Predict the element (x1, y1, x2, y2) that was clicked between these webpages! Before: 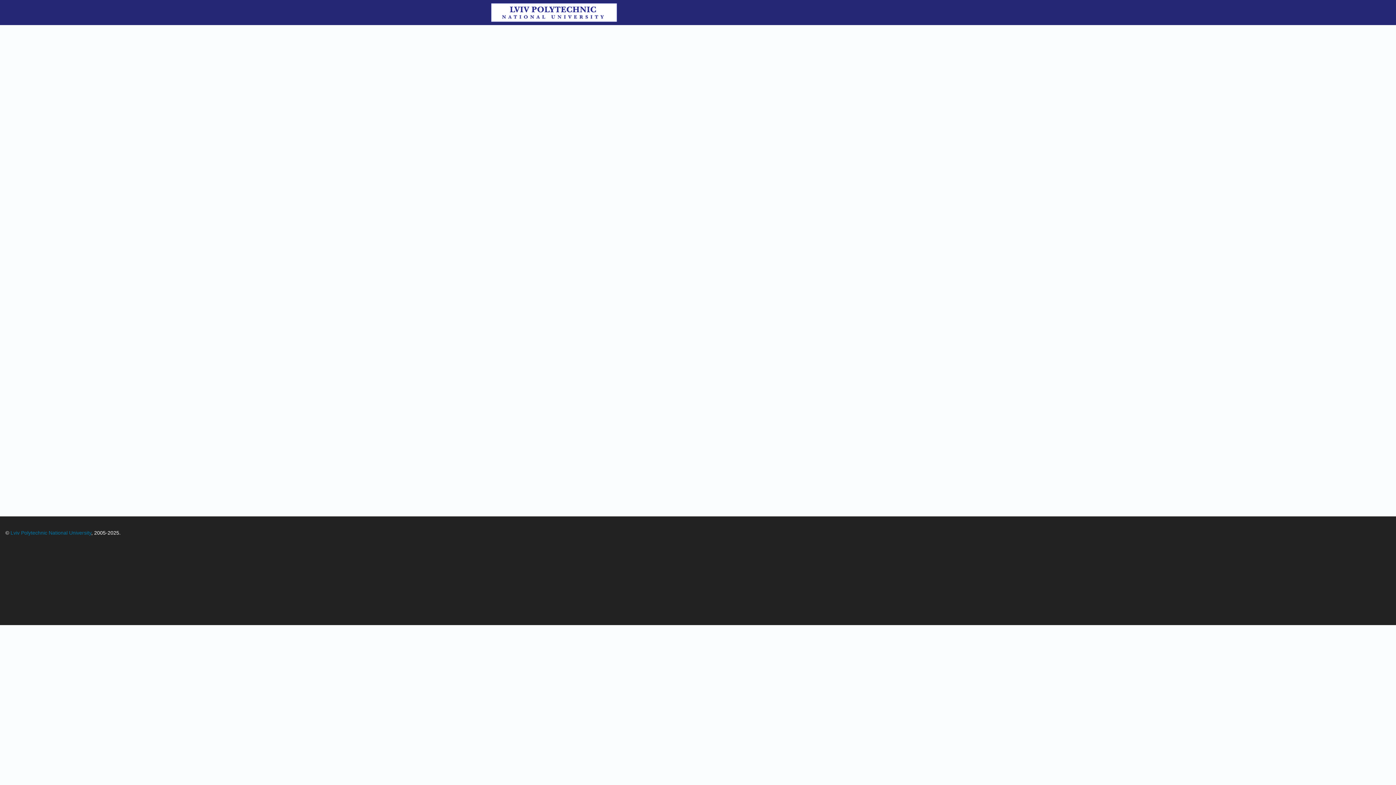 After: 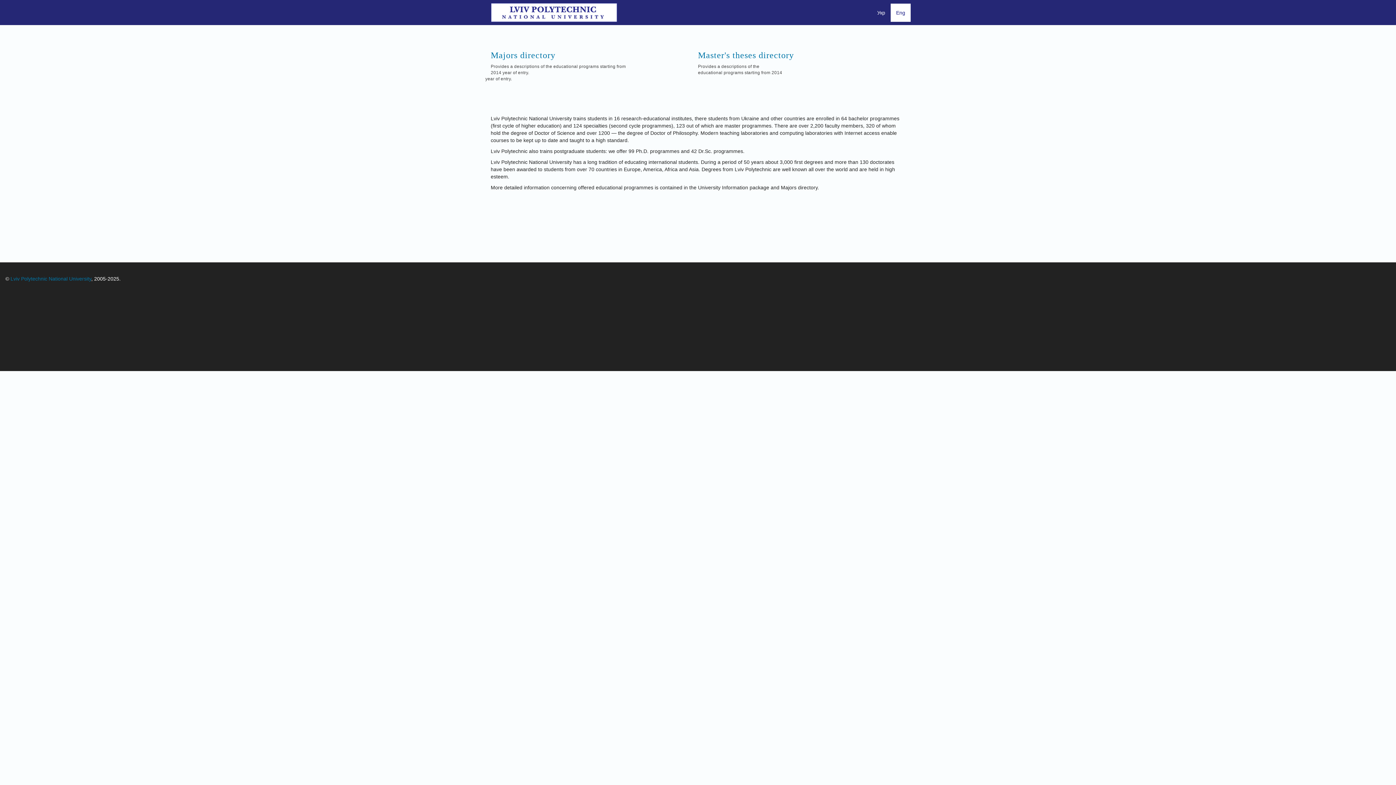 Action: bbox: (490, 2, 622, 22)